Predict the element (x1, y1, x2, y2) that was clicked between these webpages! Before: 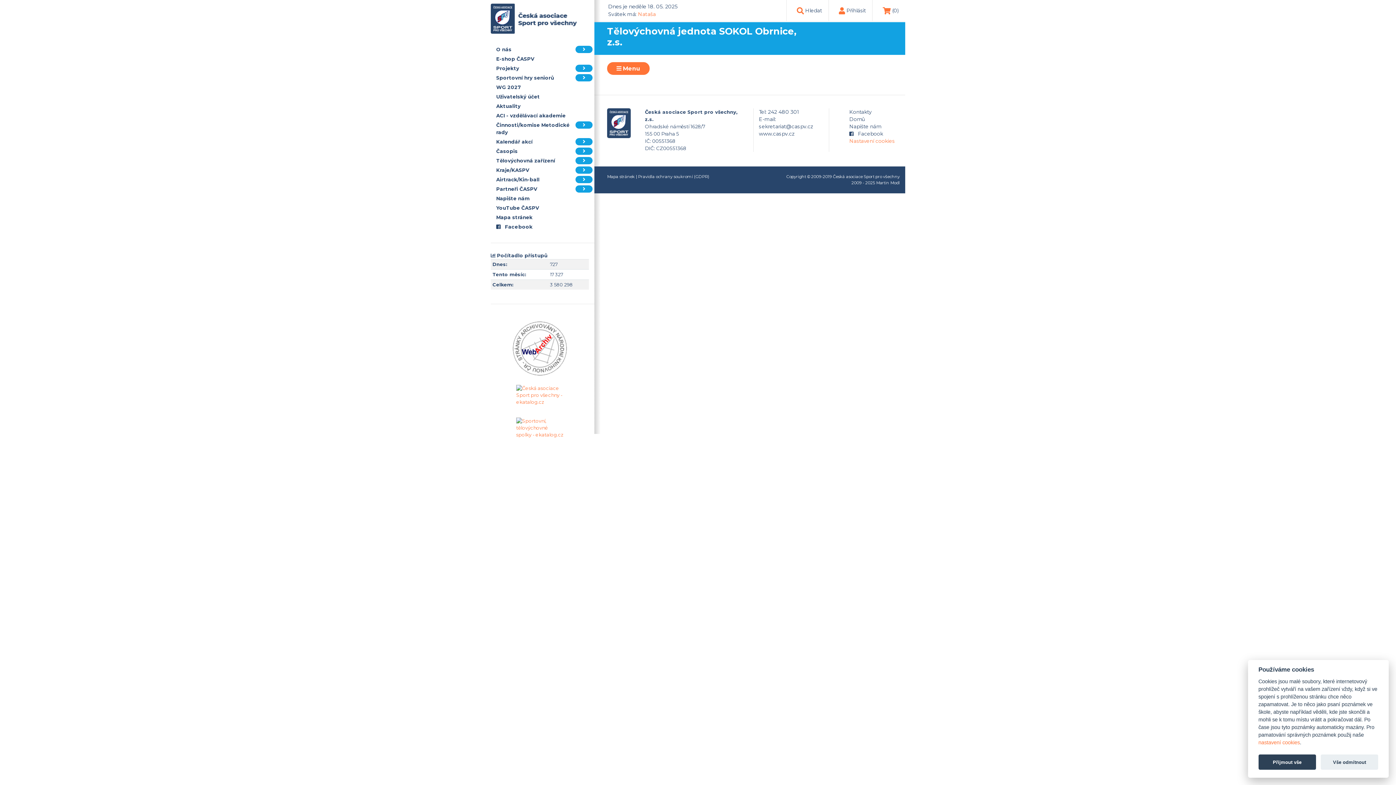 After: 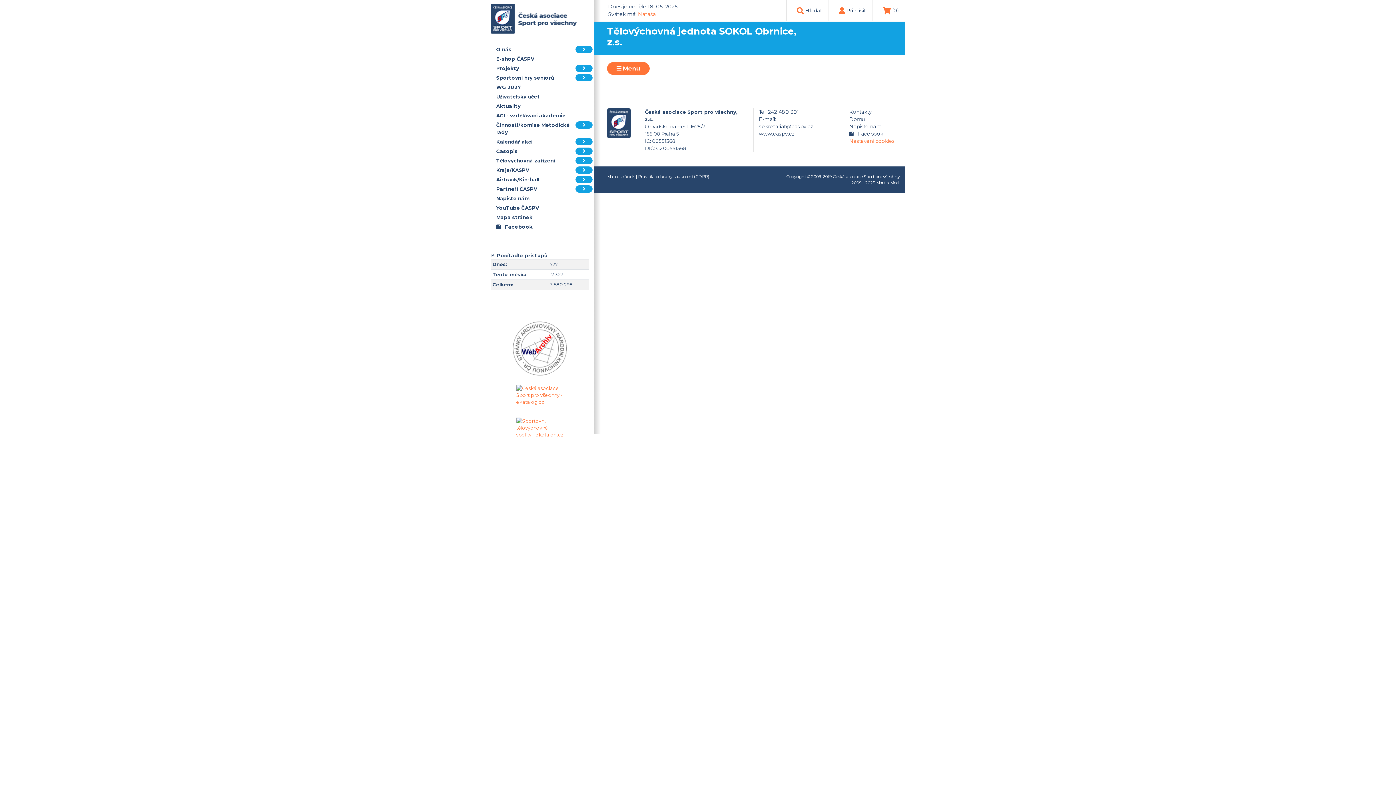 Action: bbox: (1321, 755, 1378, 770) label: Vše odmítnout